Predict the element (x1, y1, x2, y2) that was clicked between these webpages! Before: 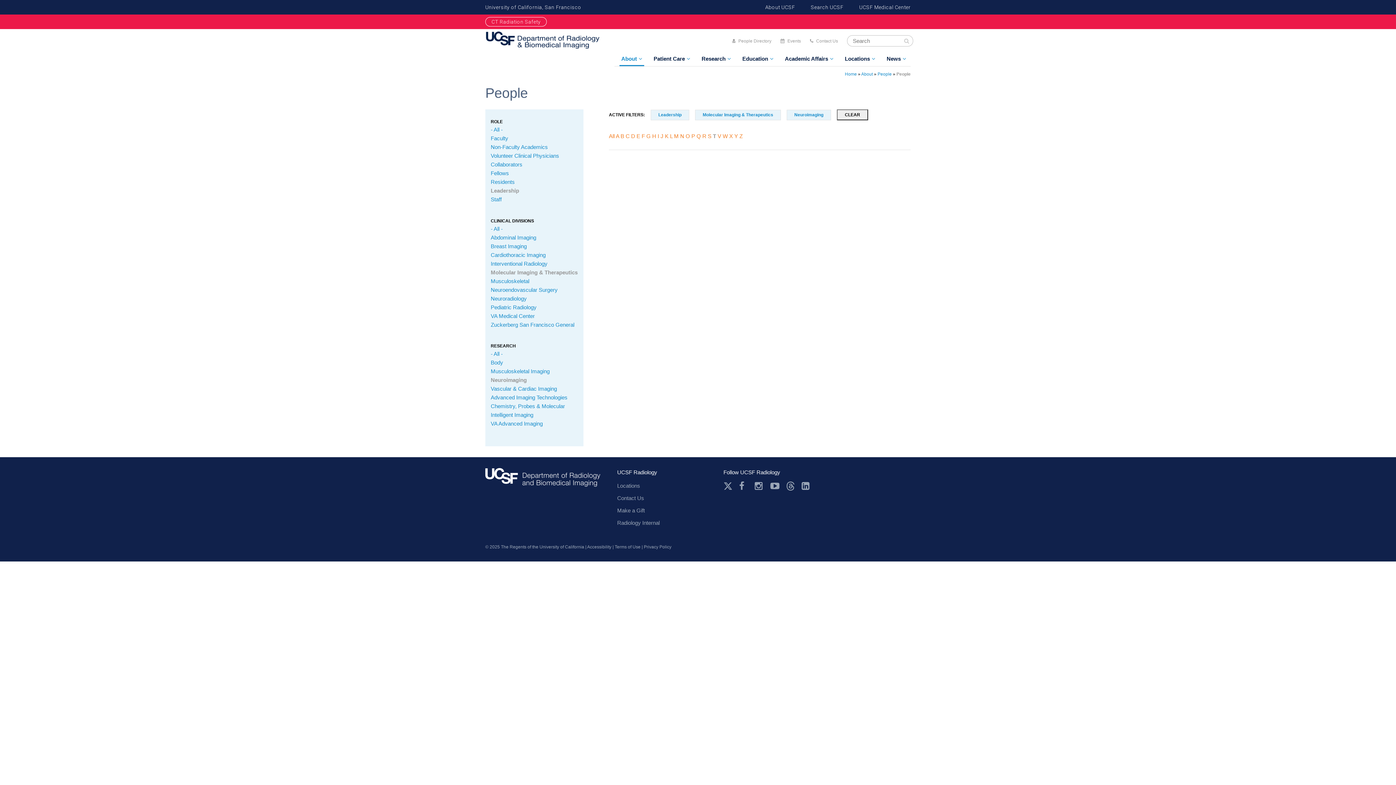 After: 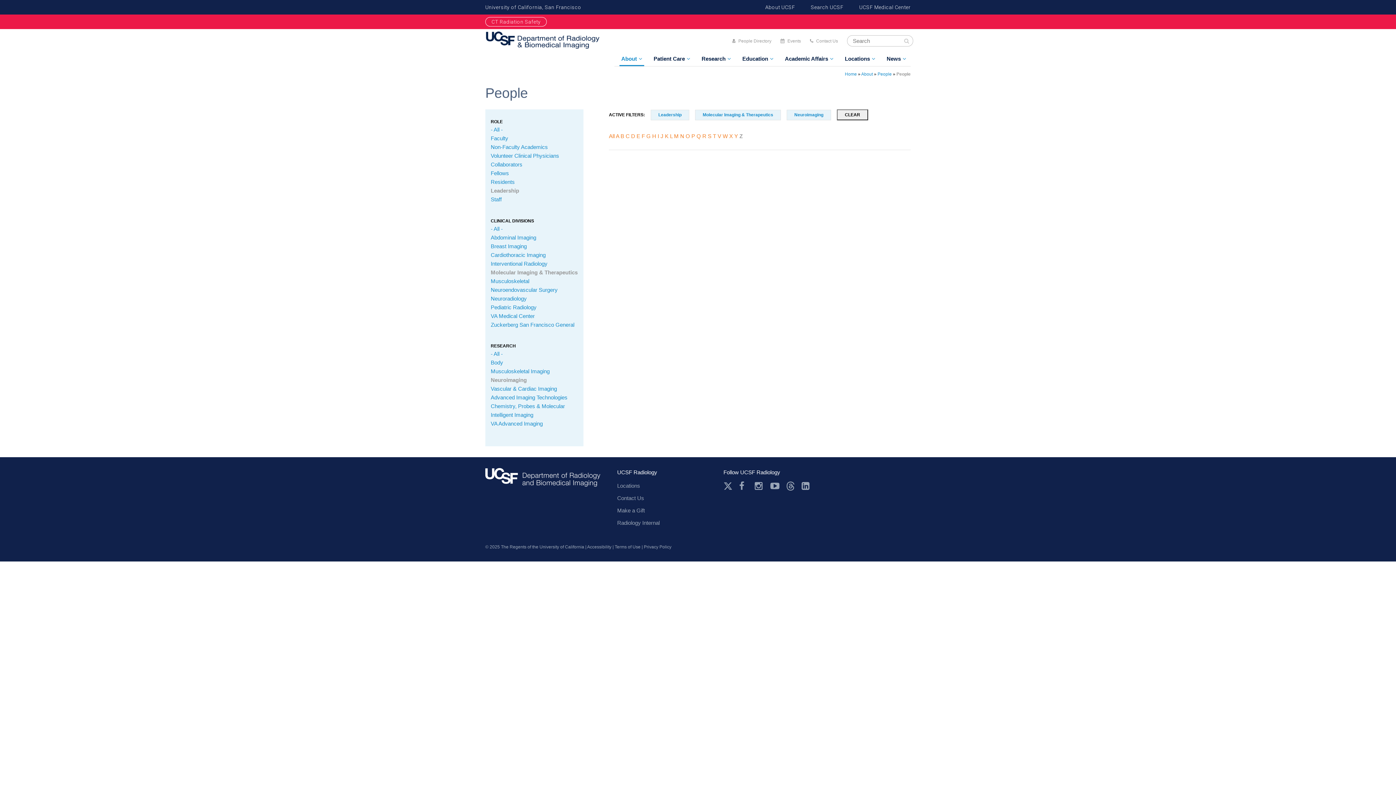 Action: bbox: (739, 133, 742, 139) label: Z